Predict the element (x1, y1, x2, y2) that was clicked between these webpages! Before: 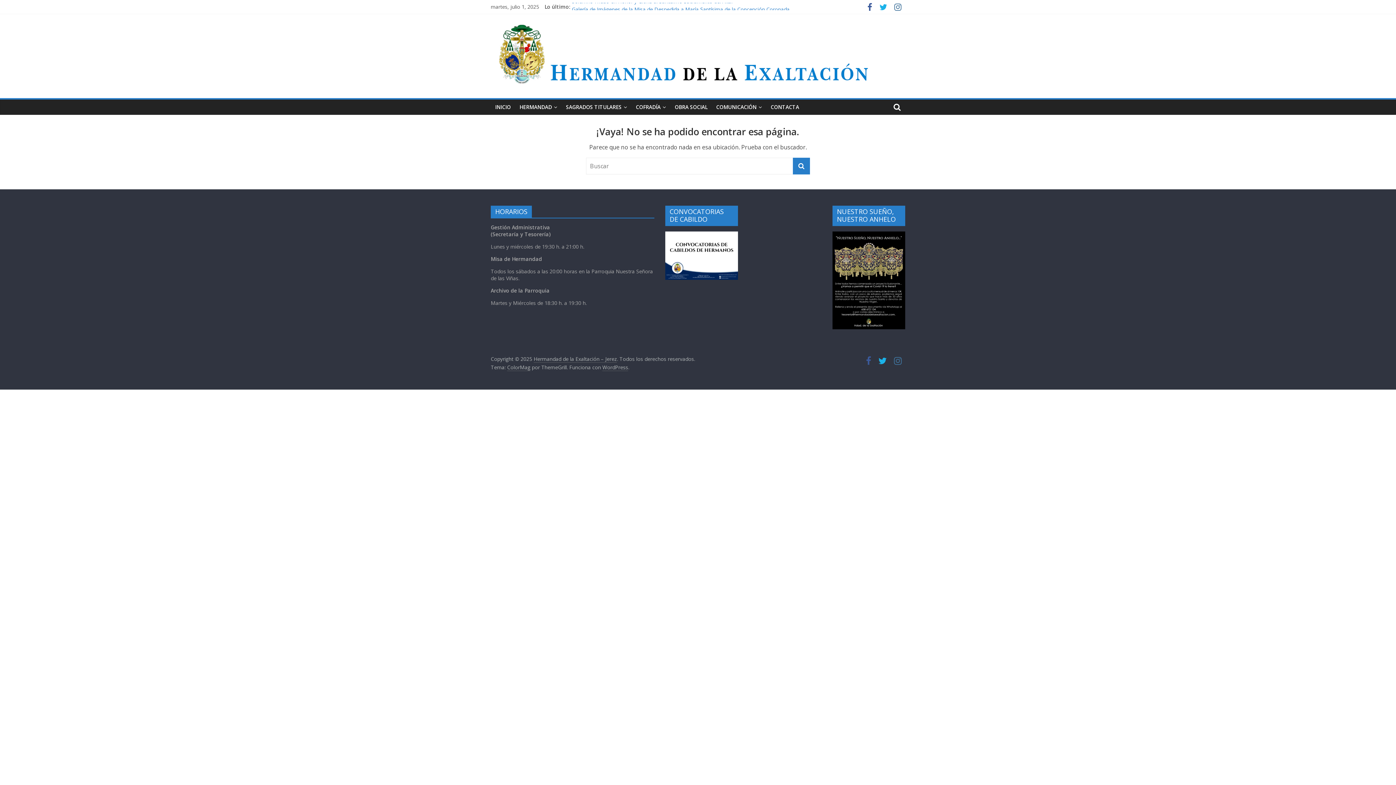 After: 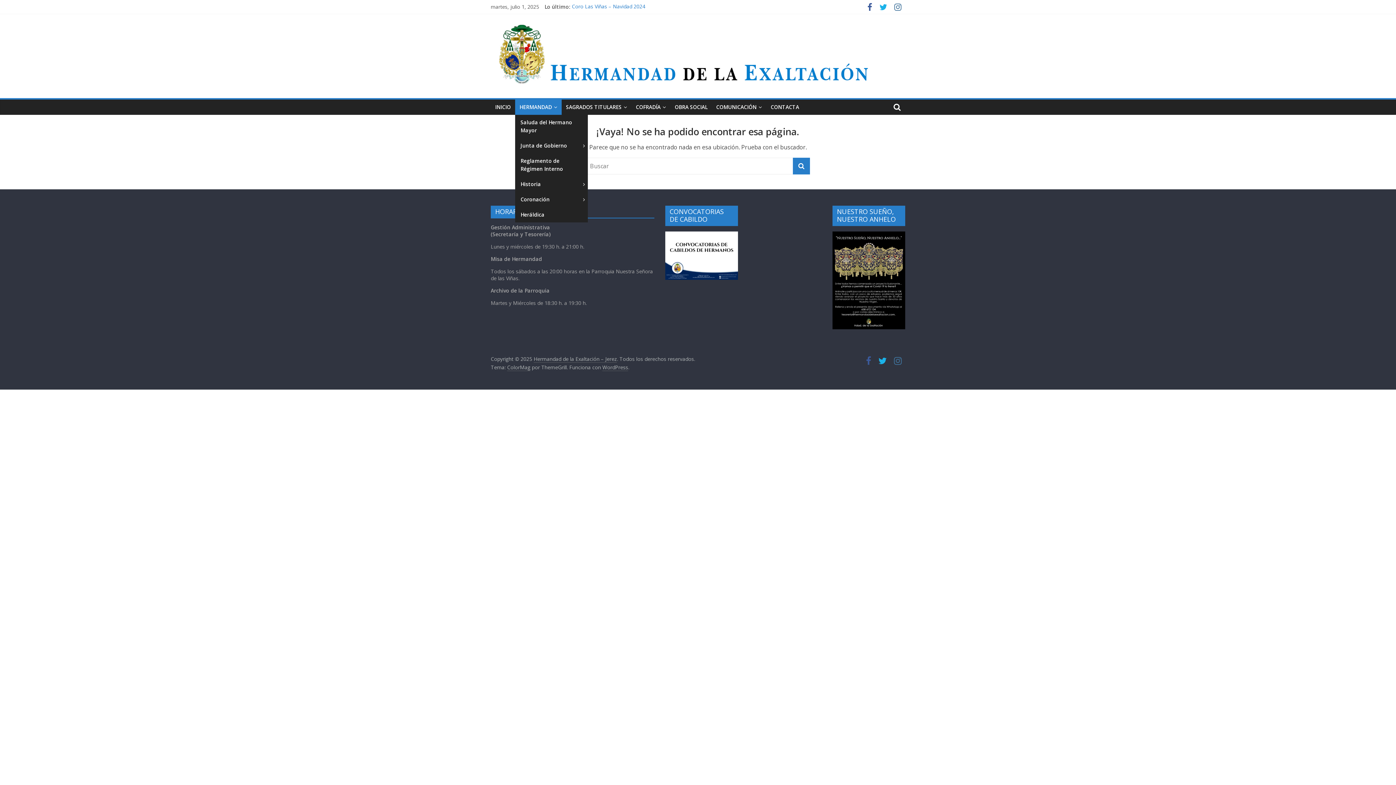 Action: label: HERMANDAD bbox: (515, 99, 561, 114)